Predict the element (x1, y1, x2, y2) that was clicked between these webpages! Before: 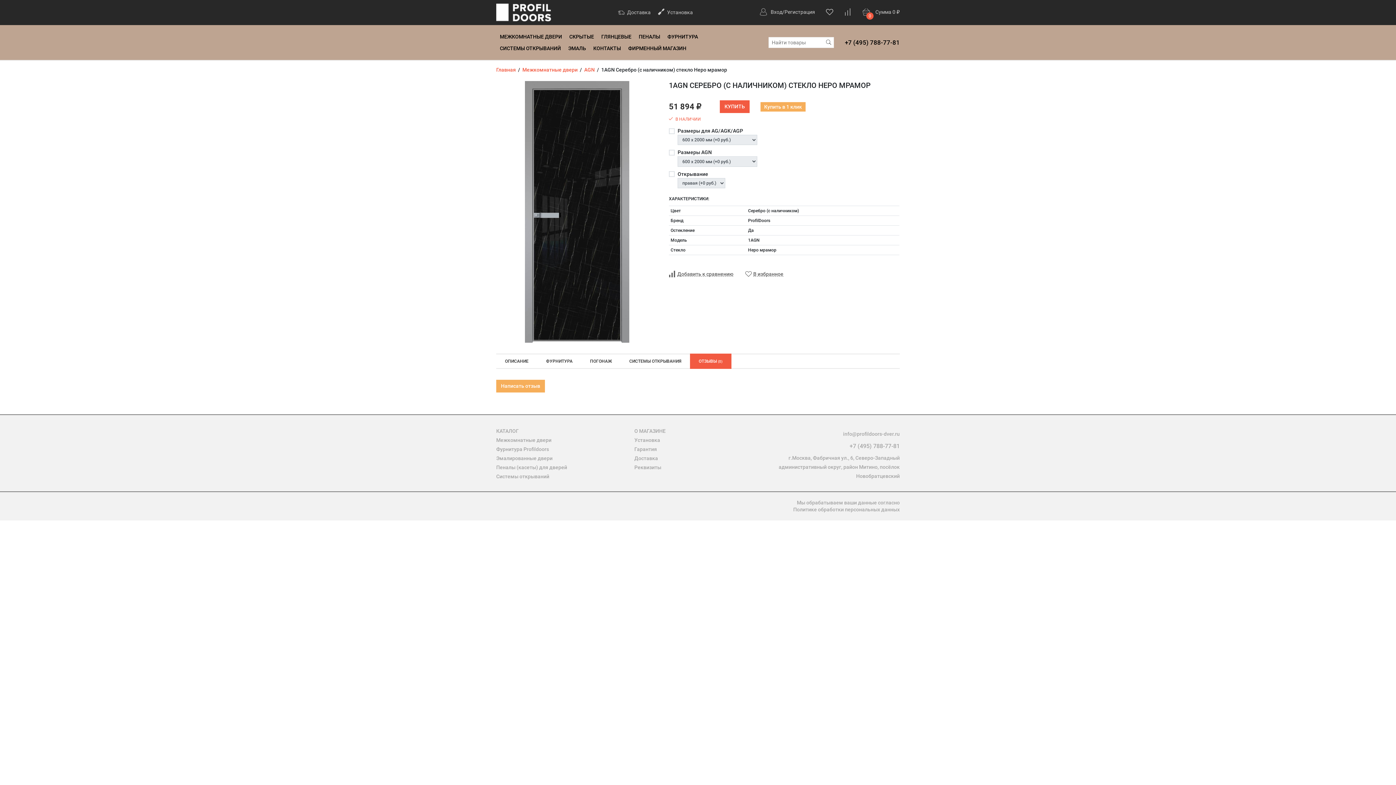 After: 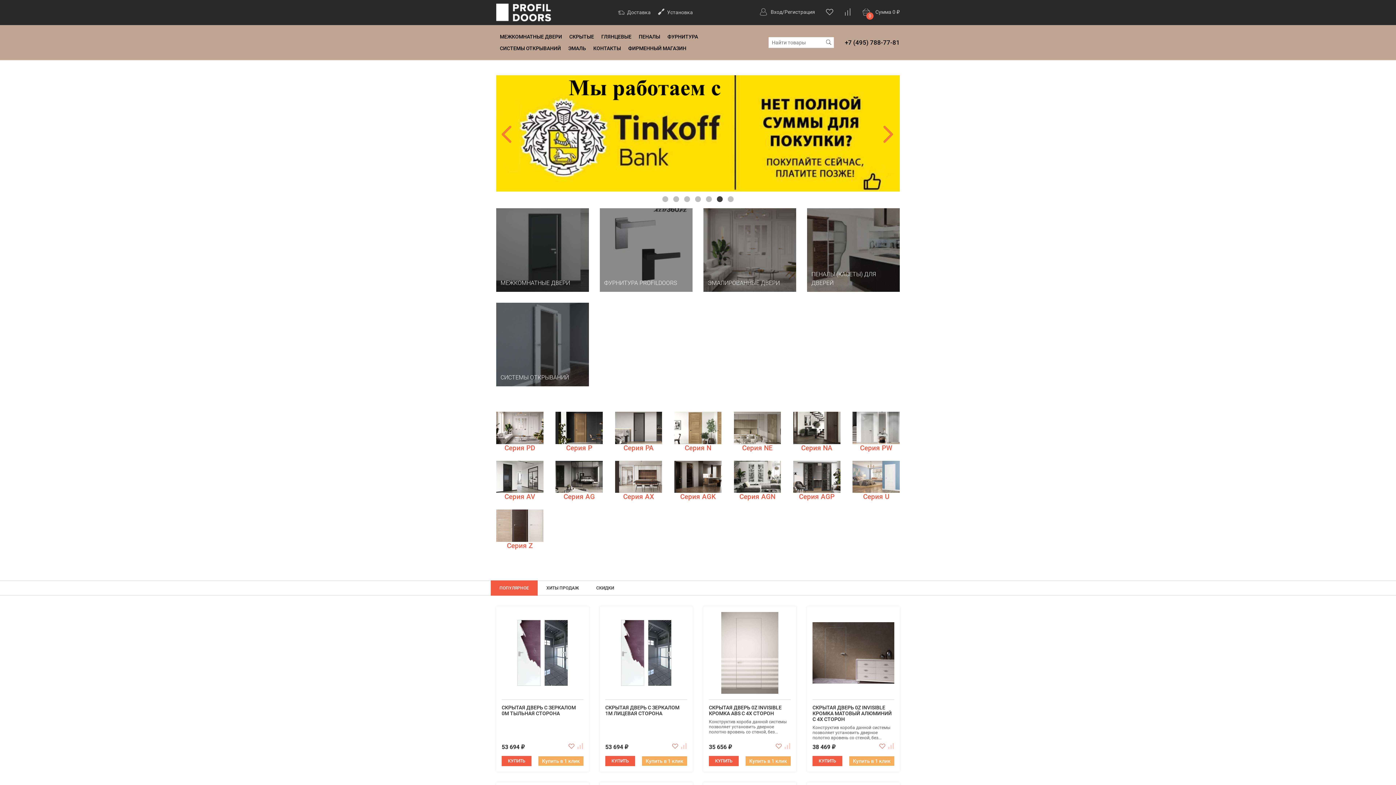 Action: bbox: (496, 9, 551, 14)